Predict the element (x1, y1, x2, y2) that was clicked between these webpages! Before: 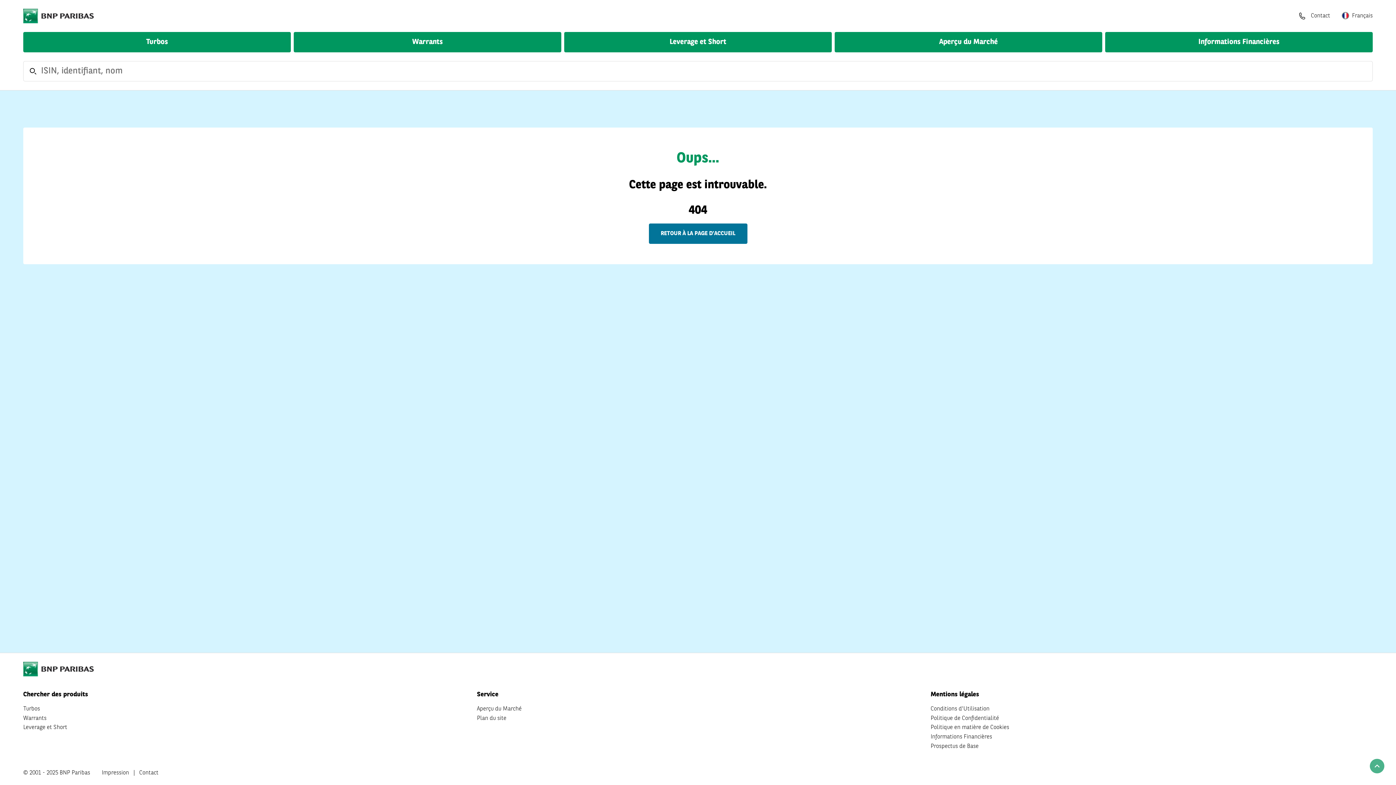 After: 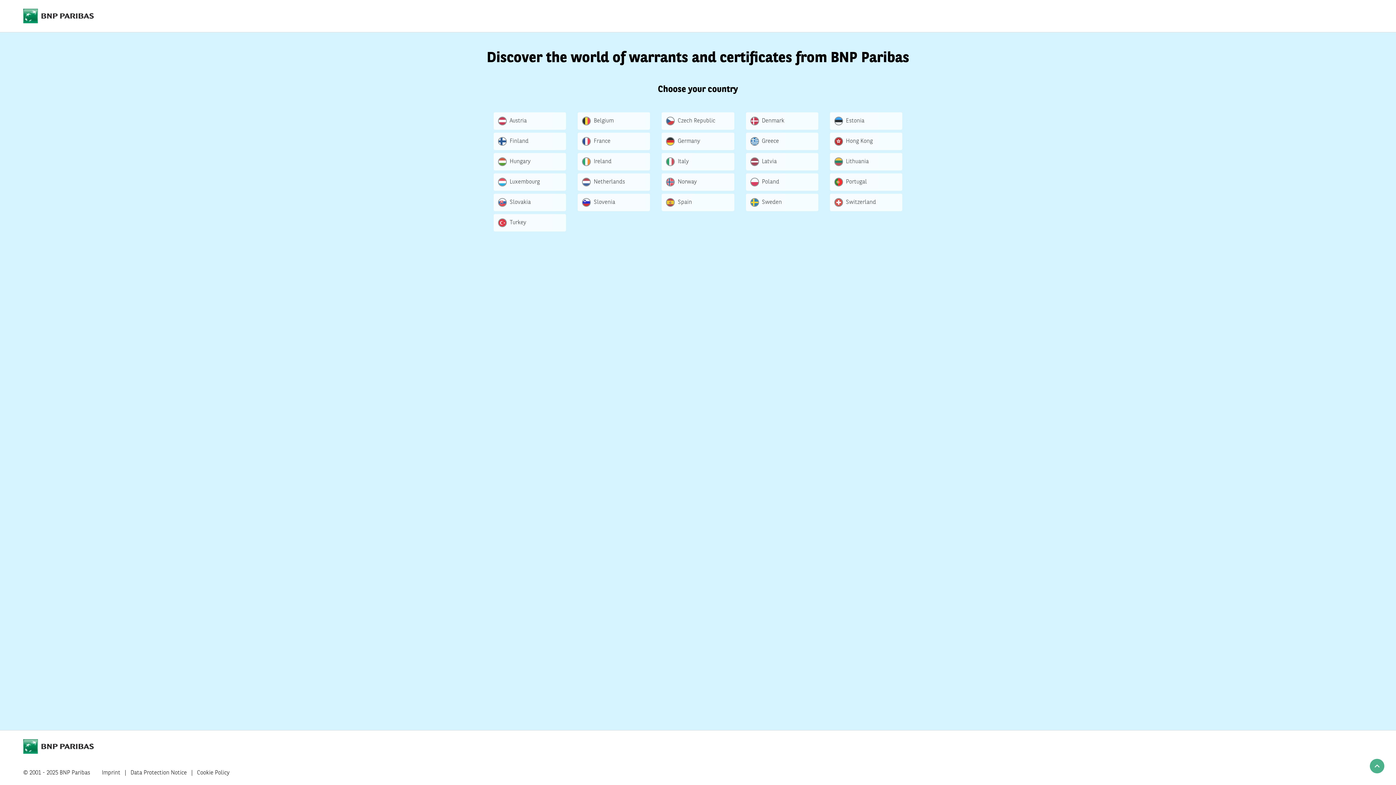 Action: label: Impression bbox: (101, 768, 129, 778)